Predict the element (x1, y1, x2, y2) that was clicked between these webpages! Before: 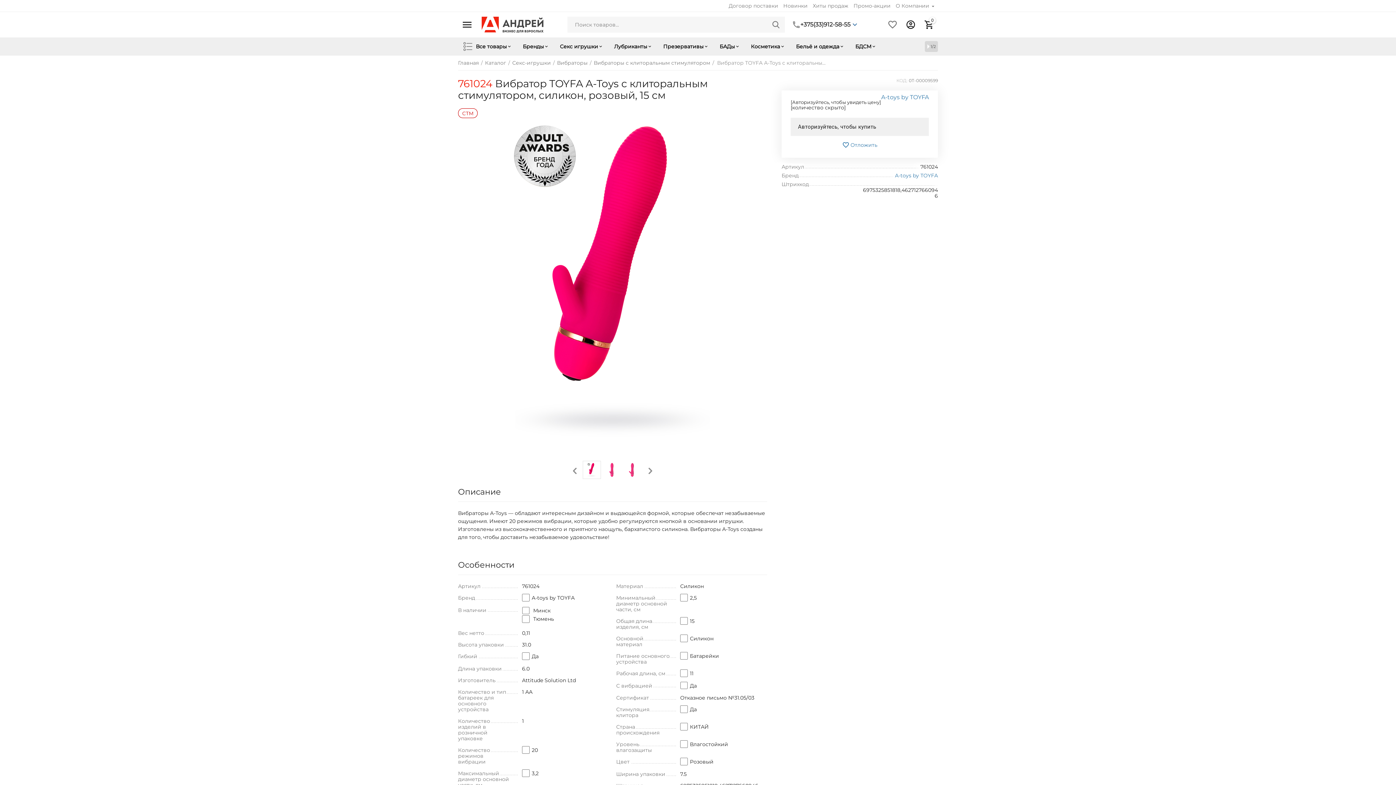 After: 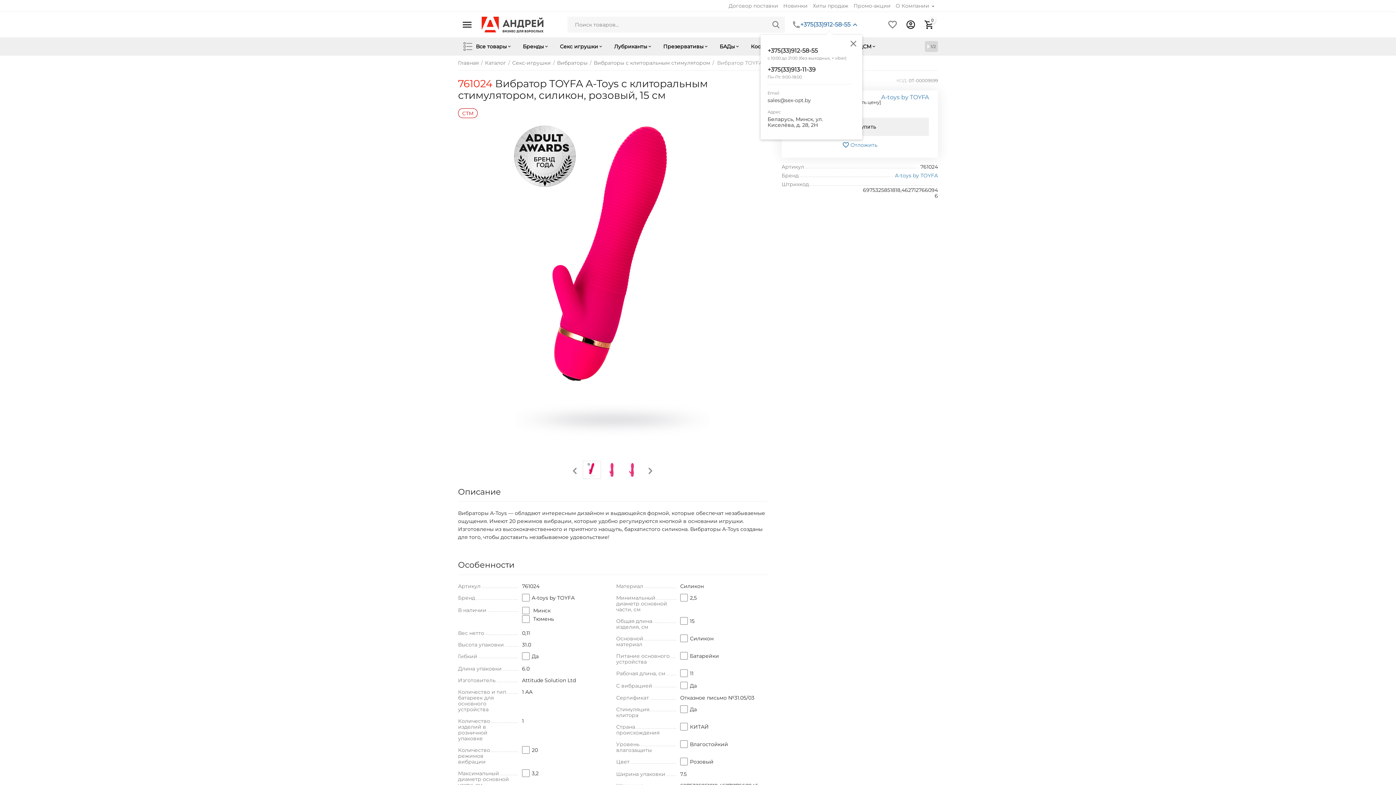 Action: bbox: (800, 21, 850, 28) label: +375(33)912-58-55